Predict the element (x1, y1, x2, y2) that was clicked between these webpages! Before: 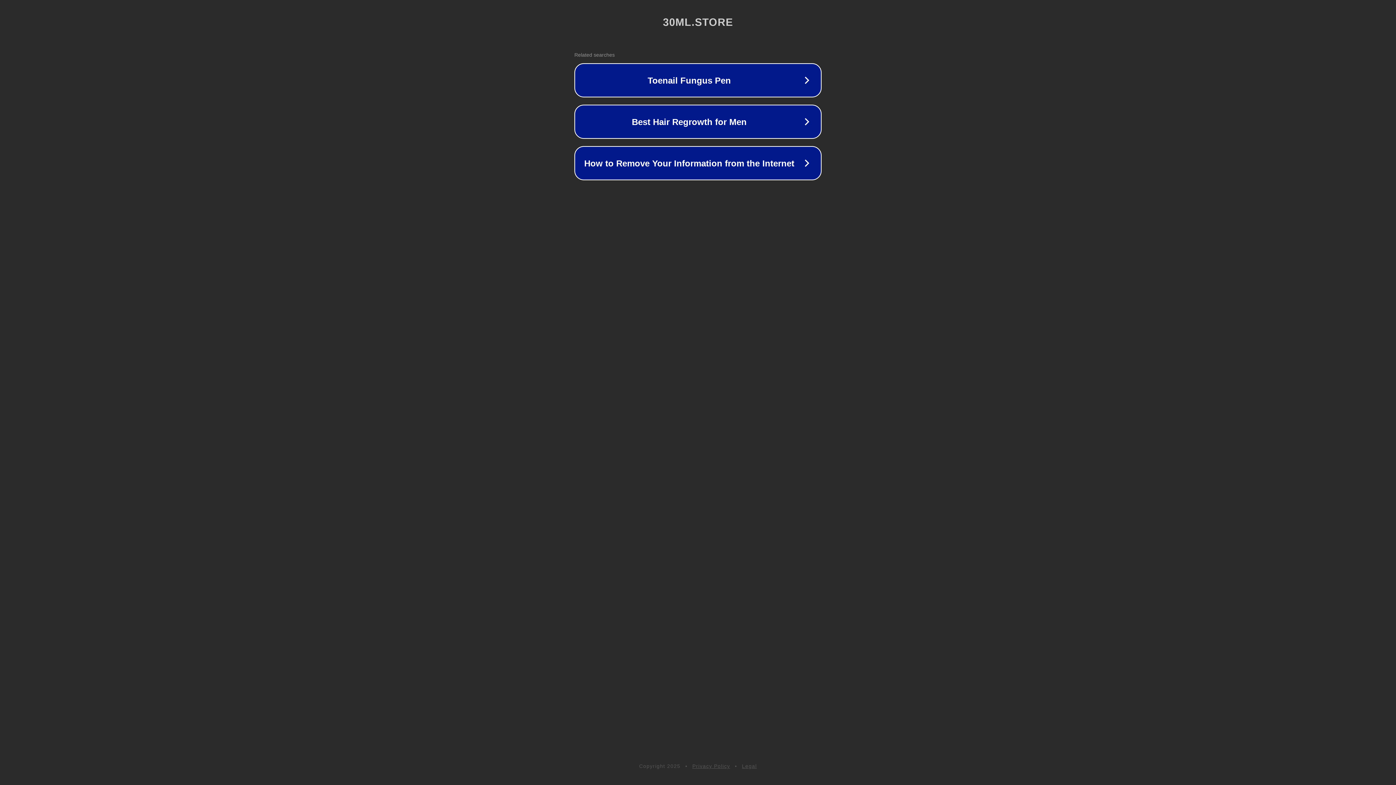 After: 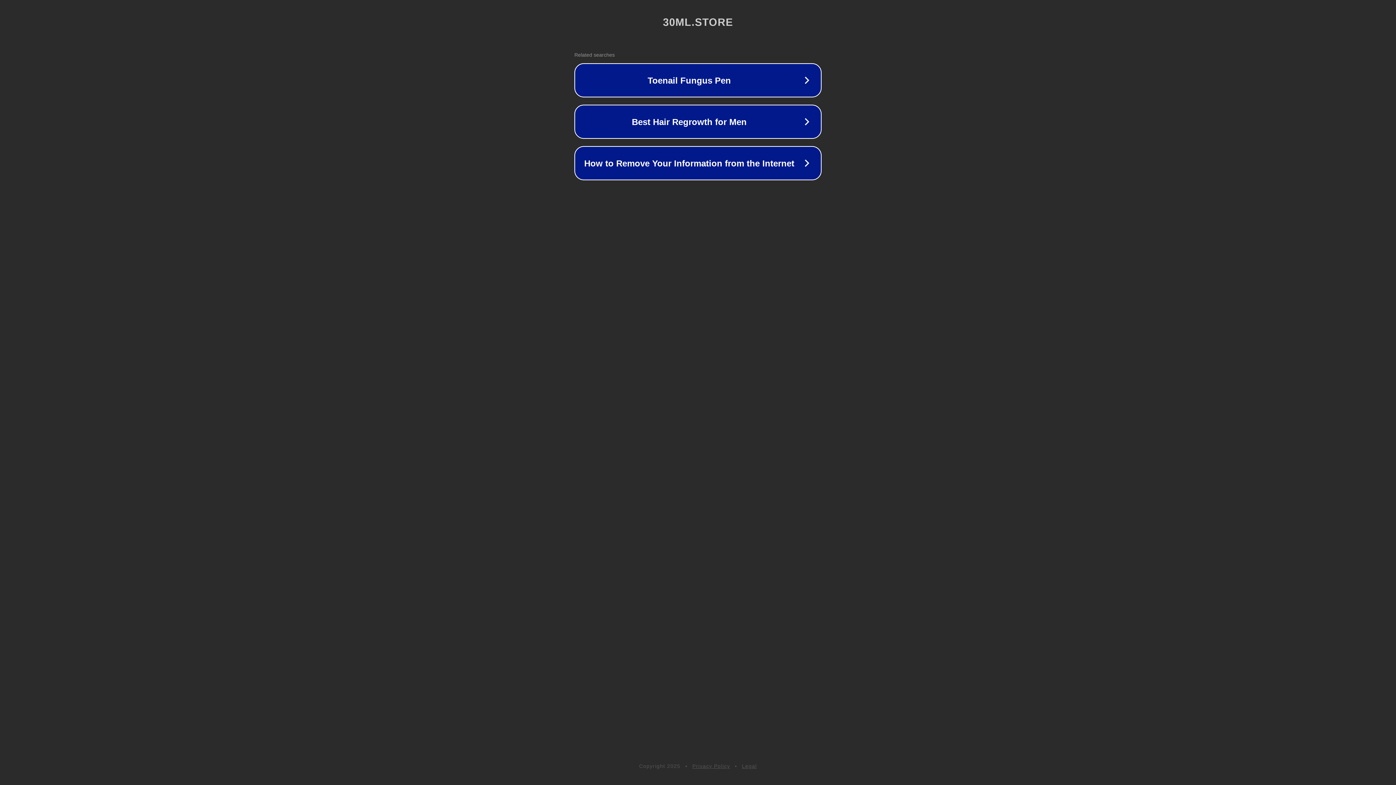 Action: label: Privacy Policy bbox: (692, 763, 730, 769)